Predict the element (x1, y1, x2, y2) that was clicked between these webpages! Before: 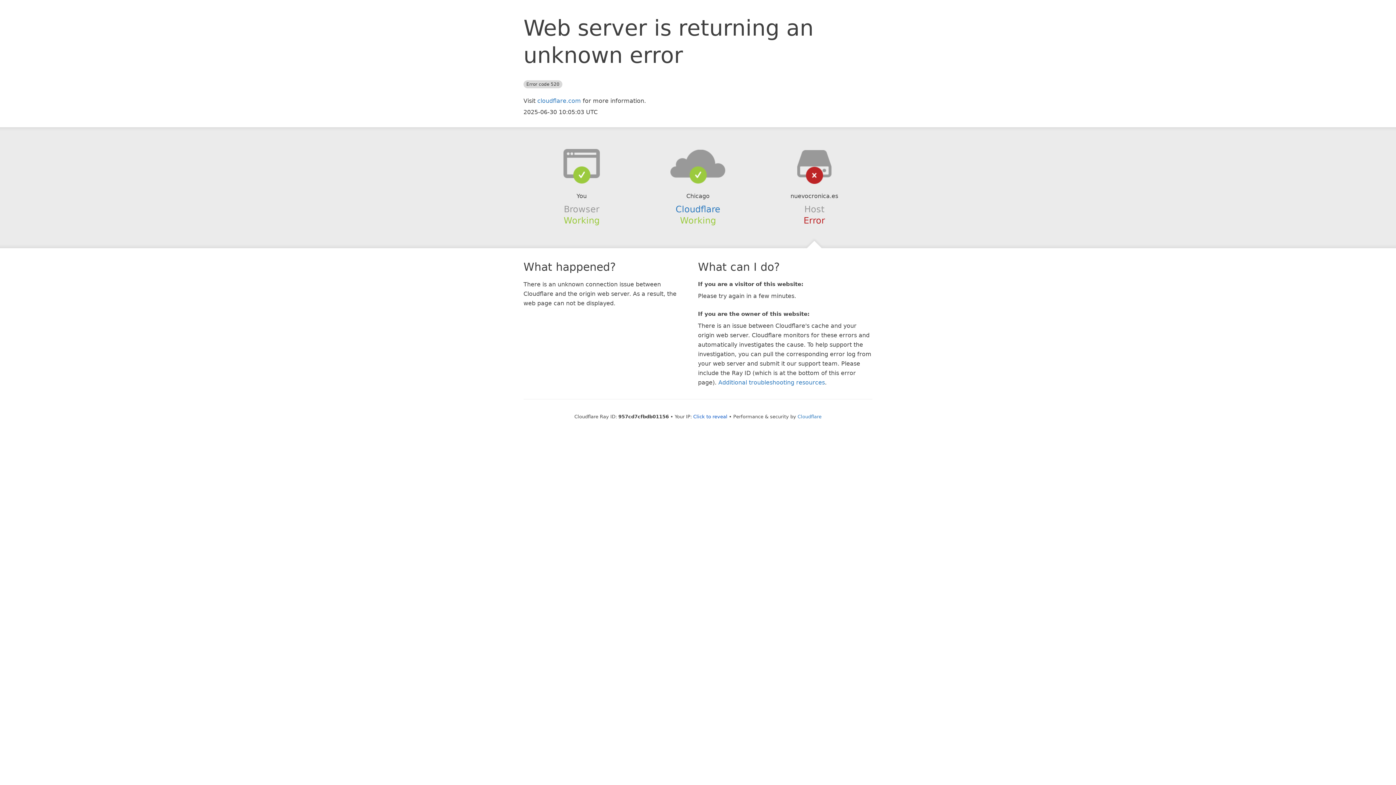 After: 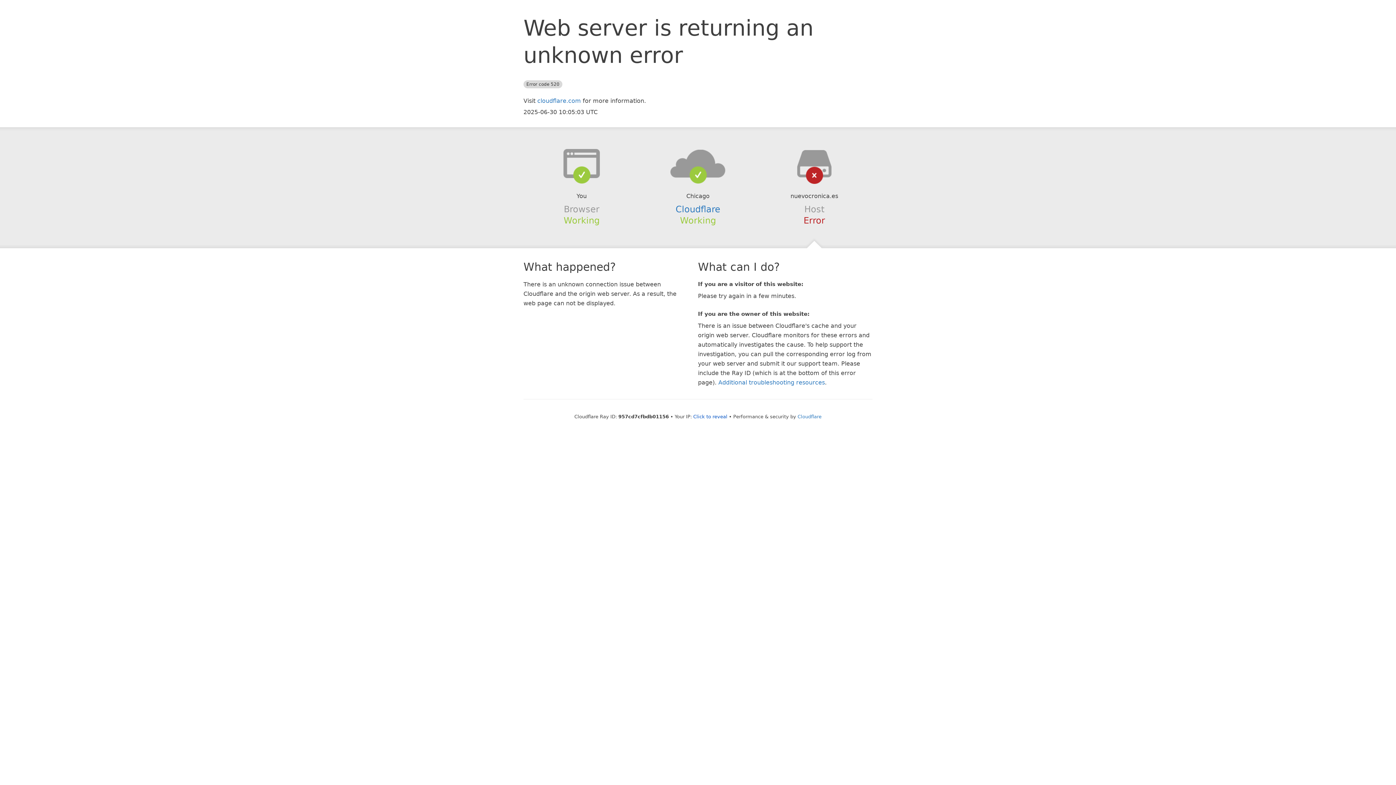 Action: bbox: (639, 148, 756, 178)